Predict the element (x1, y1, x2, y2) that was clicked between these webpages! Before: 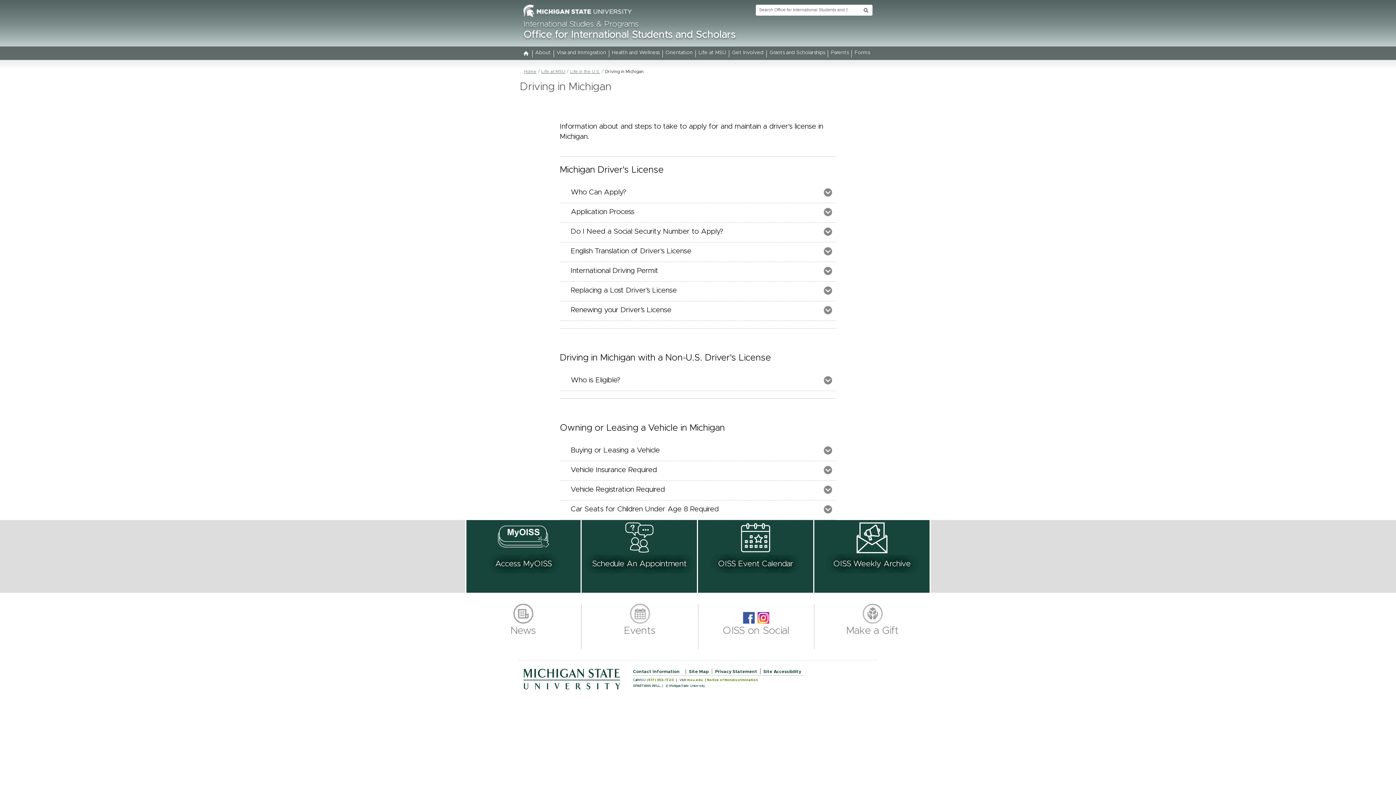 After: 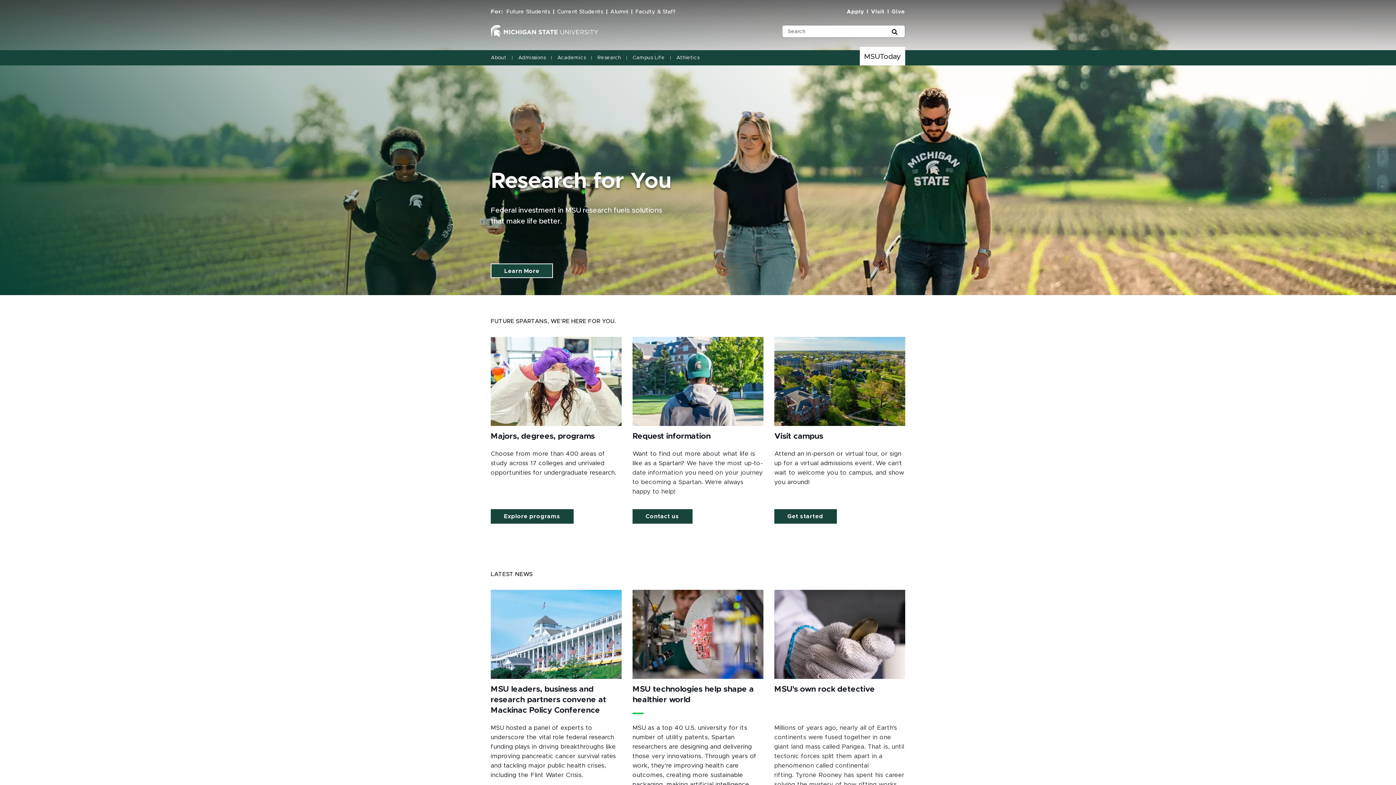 Action: bbox: (523, 684, 620, 690)